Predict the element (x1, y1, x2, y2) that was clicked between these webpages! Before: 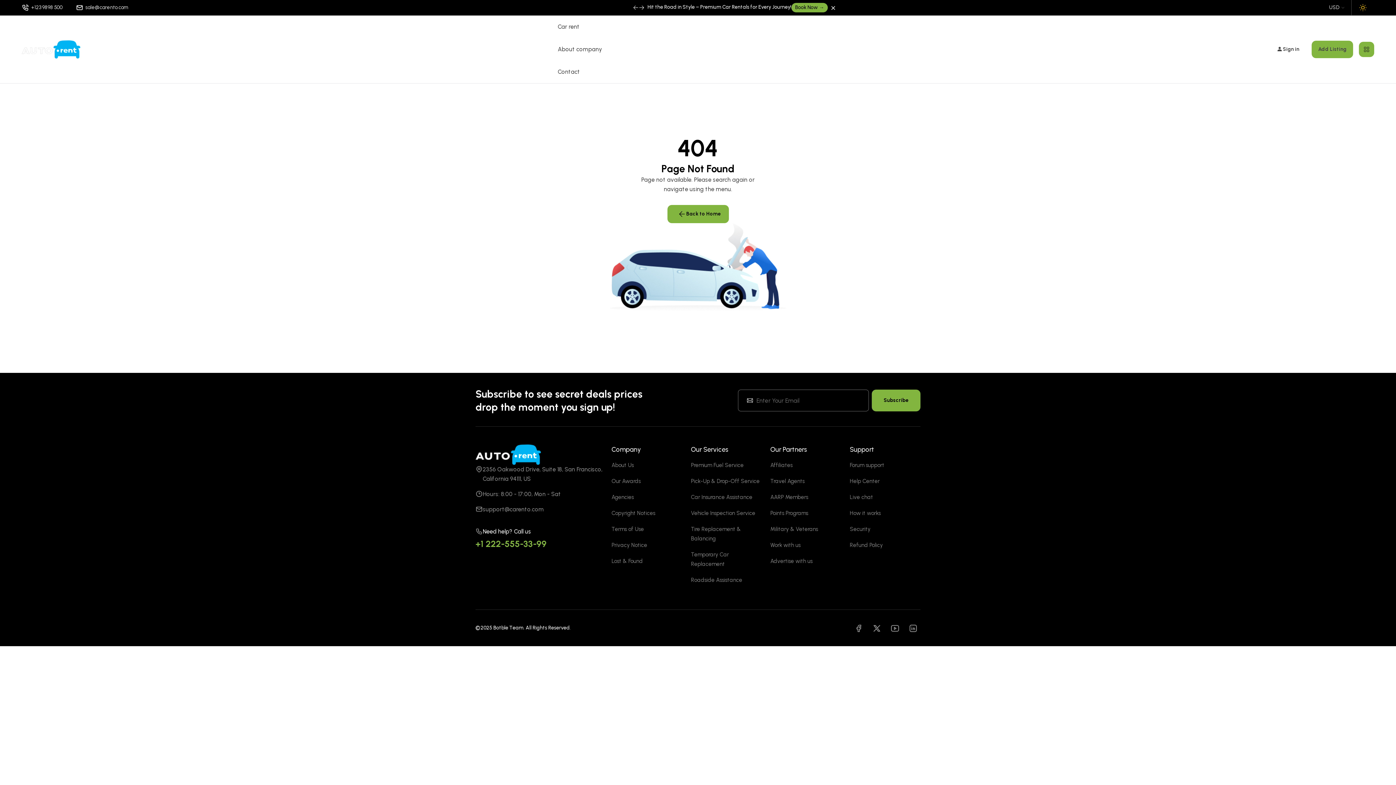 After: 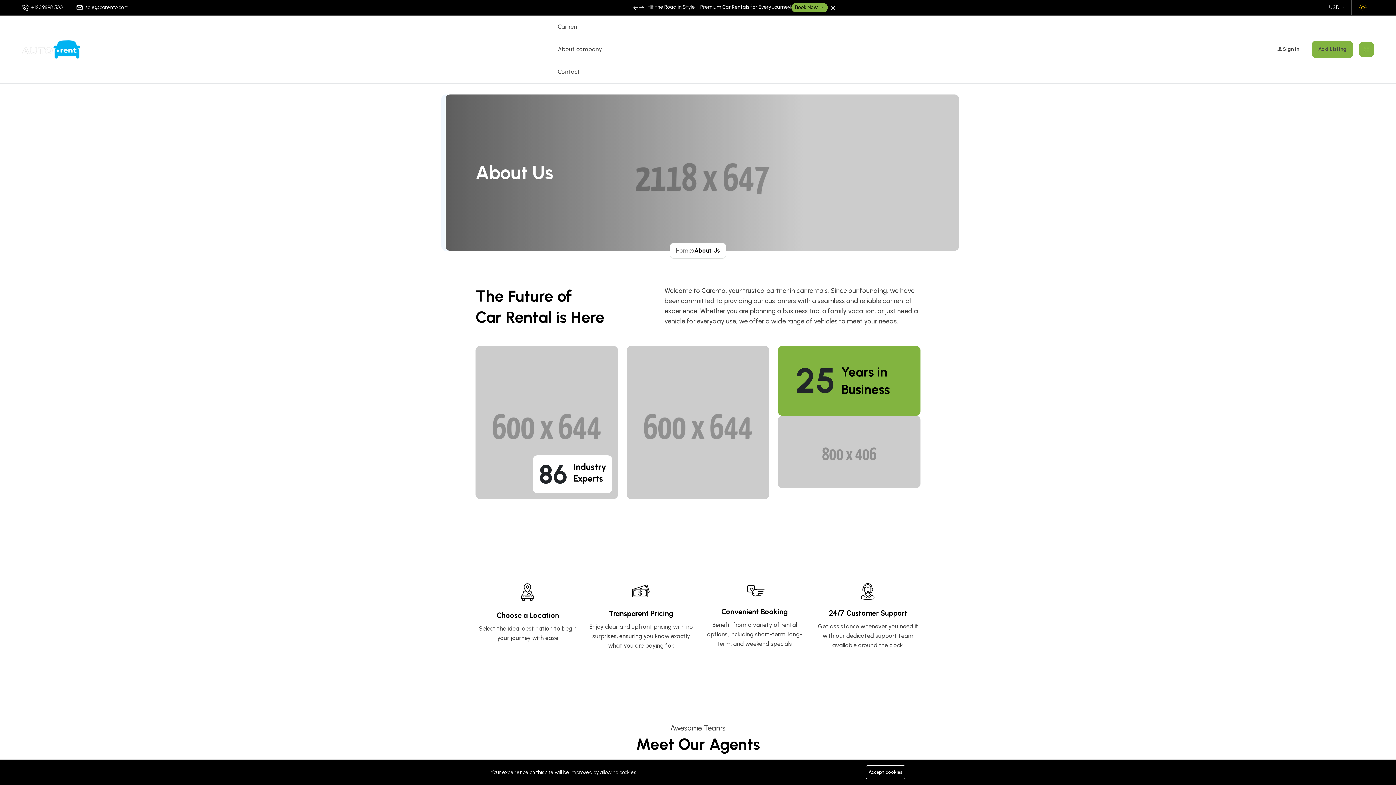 Action: bbox: (551, 38, 608, 60) label: About company